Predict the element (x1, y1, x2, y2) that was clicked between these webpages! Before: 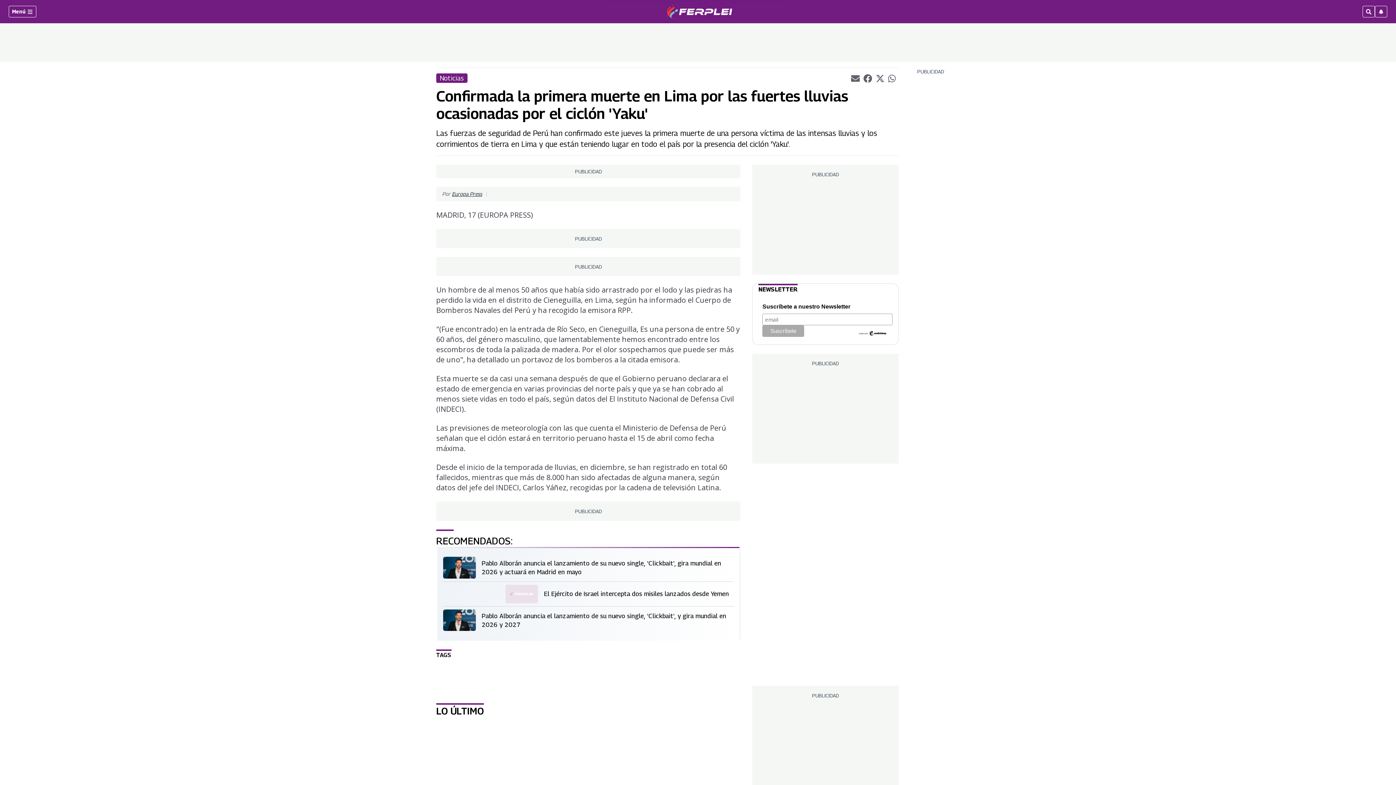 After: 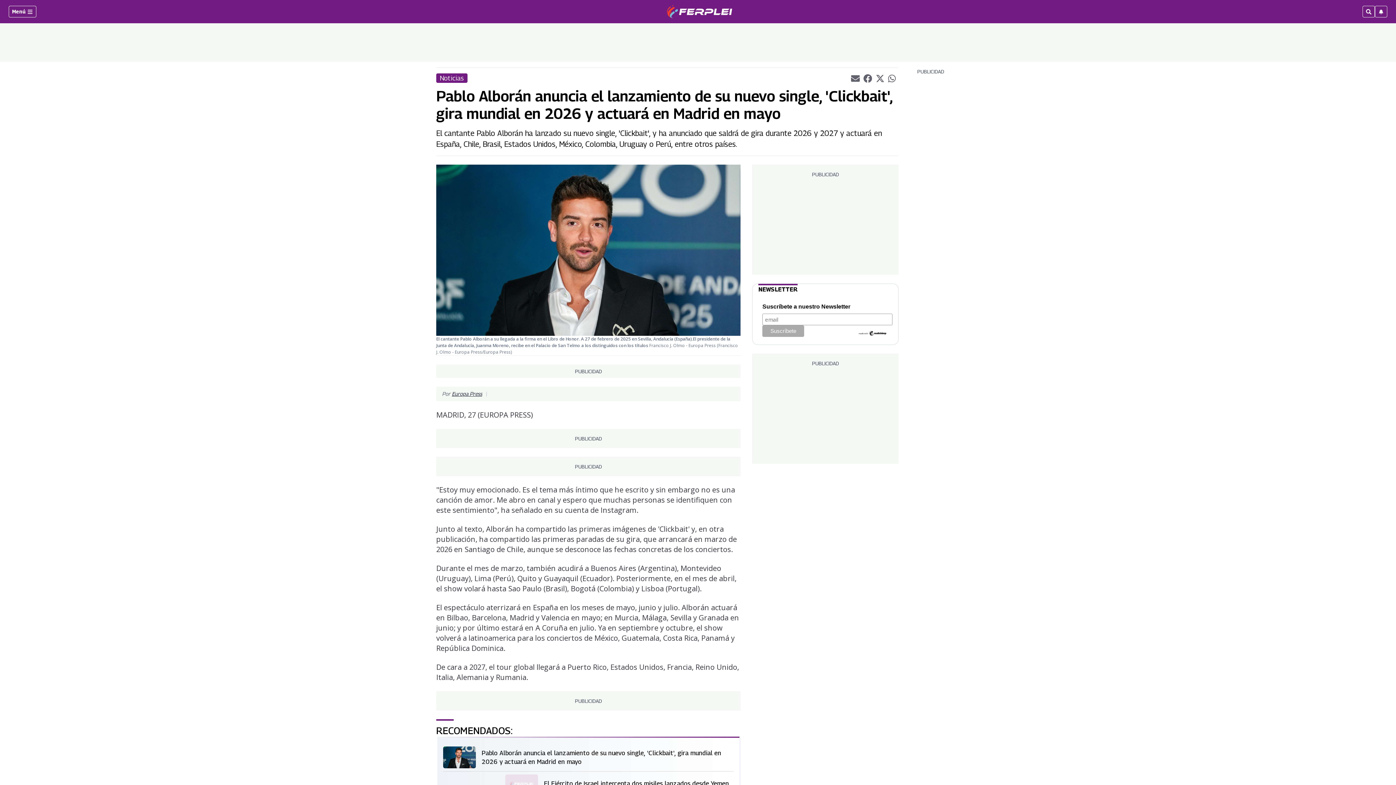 Action: label: Pablo Alborán anuncia el lanzamiento de su nuevo single, 'Clickbait', gira mundial en 2026 y actuará en Madrid en mayo bbox: (481, 559, 729, 576)